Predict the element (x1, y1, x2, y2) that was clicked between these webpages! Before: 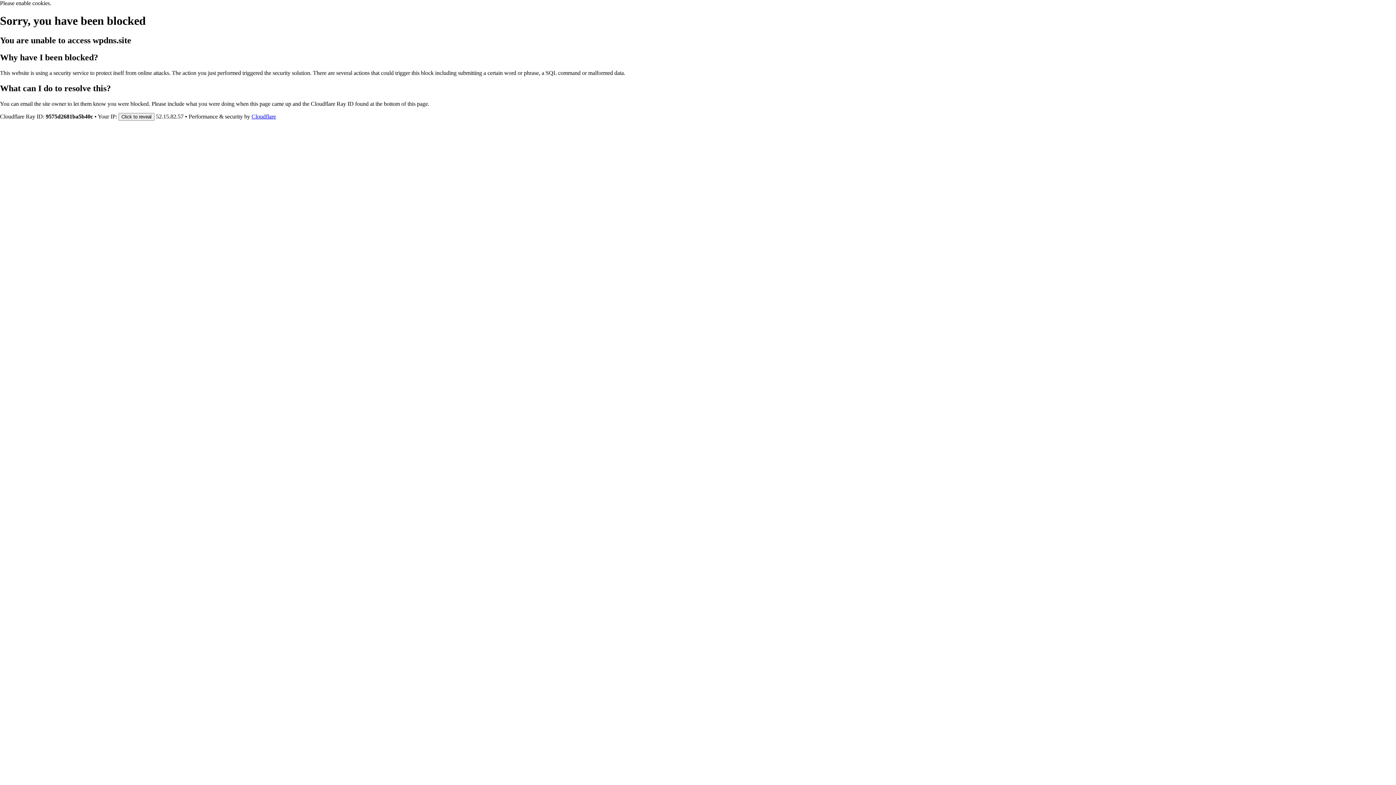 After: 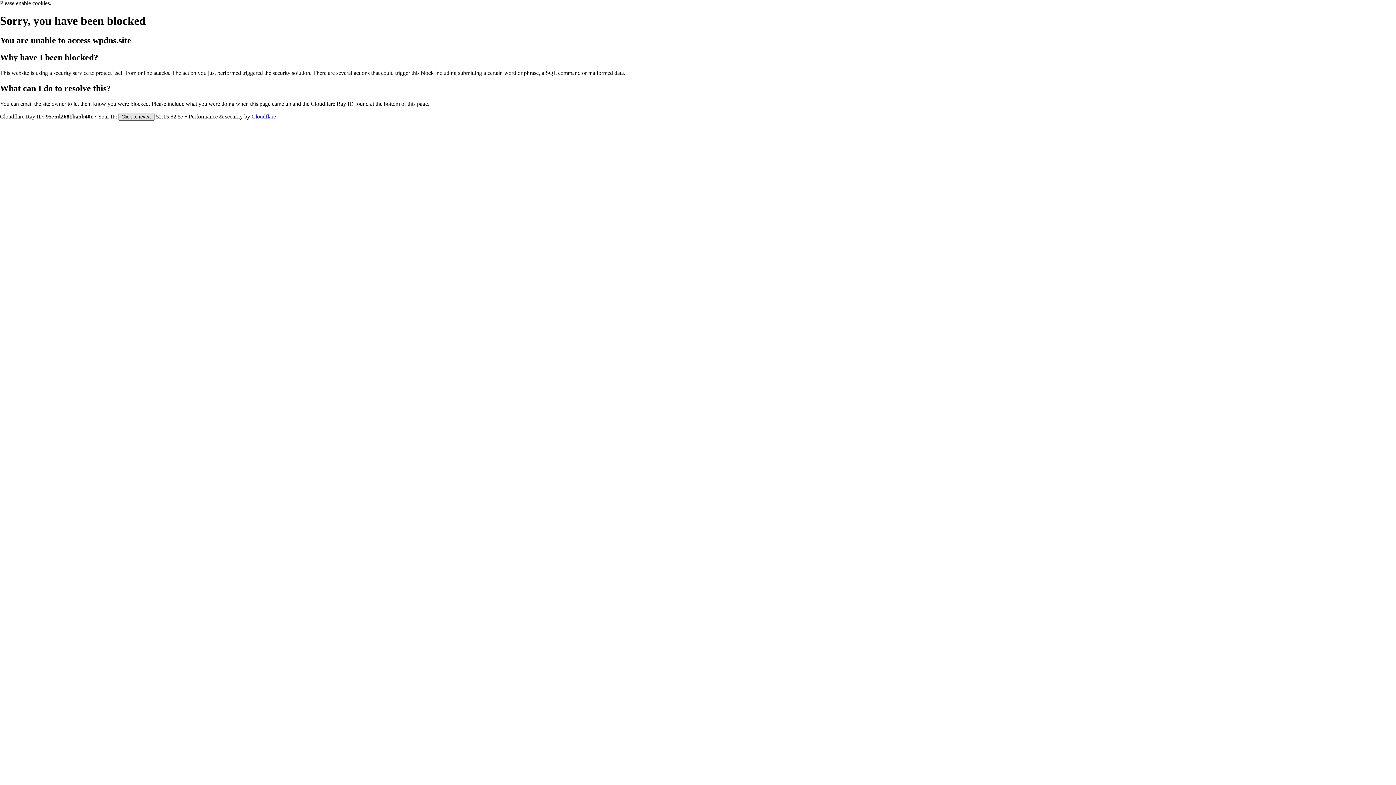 Action: label: Click to reveal bbox: (118, 112, 154, 120)